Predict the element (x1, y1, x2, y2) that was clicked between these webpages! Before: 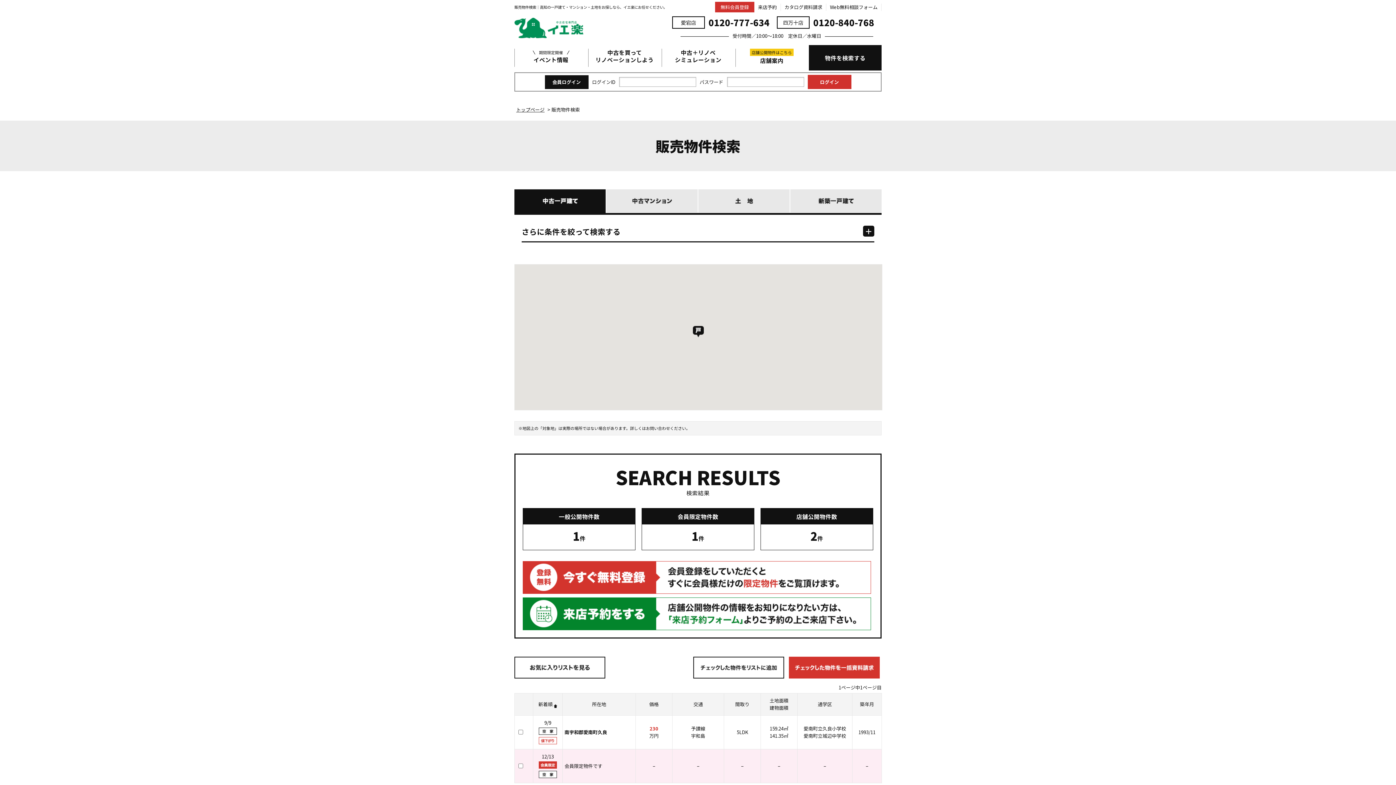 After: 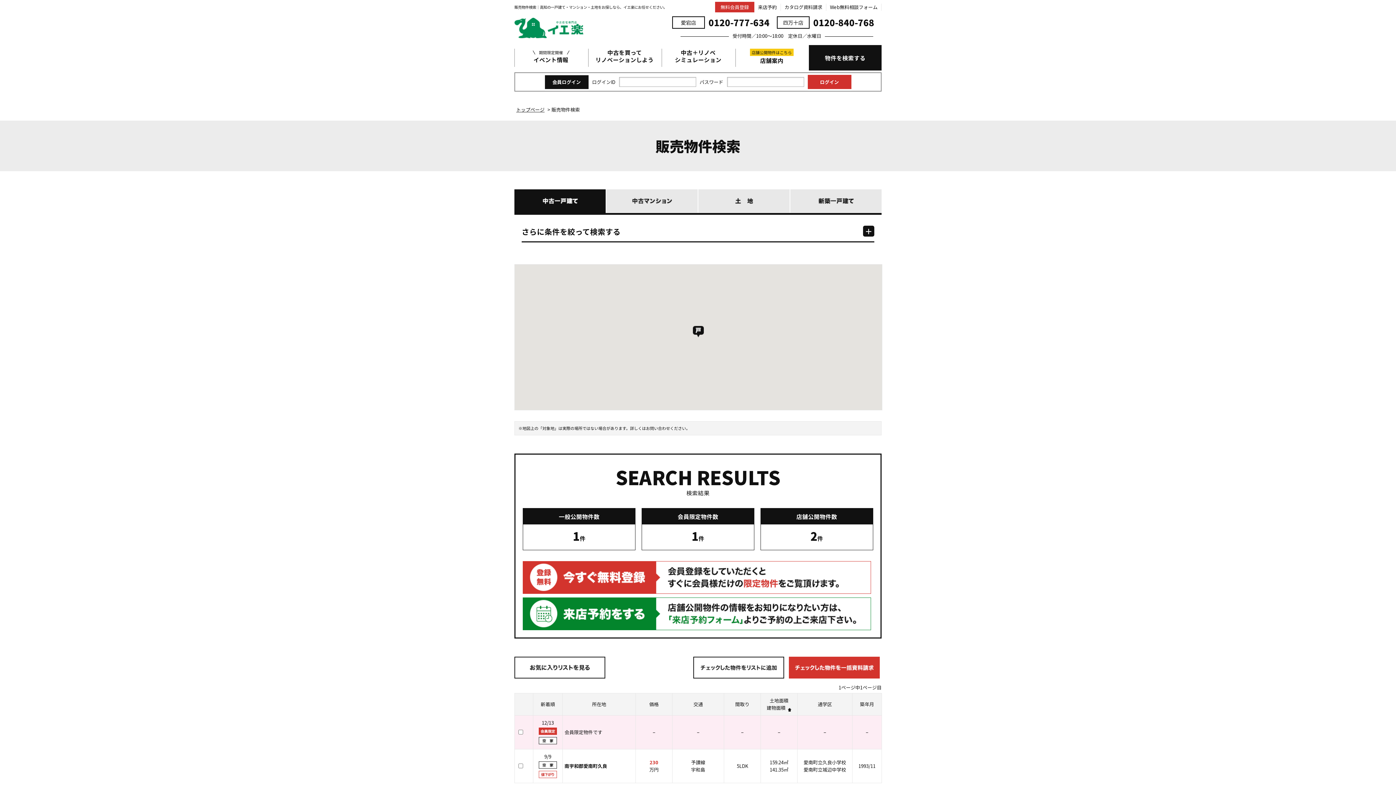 Action: label: 建物面積 bbox: (769, 704, 788, 711)